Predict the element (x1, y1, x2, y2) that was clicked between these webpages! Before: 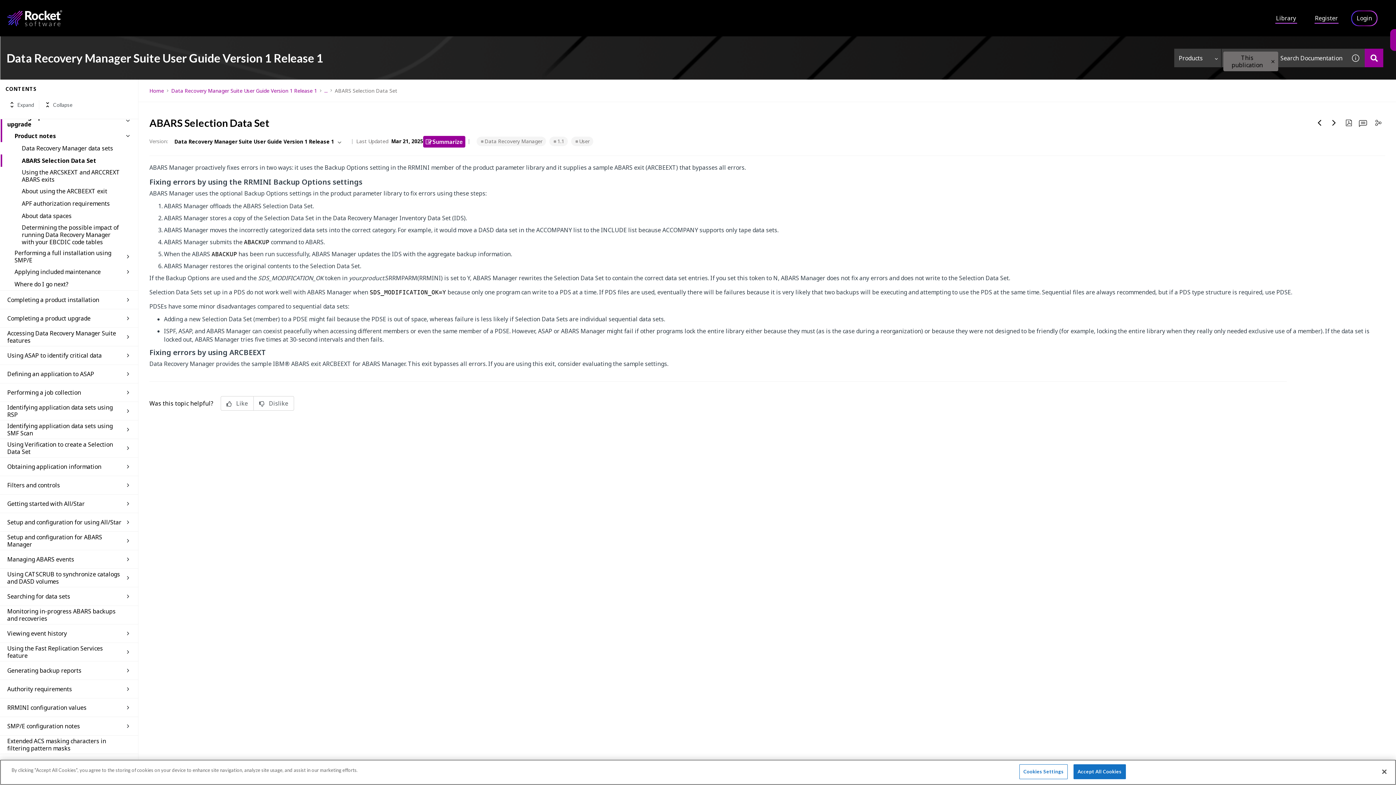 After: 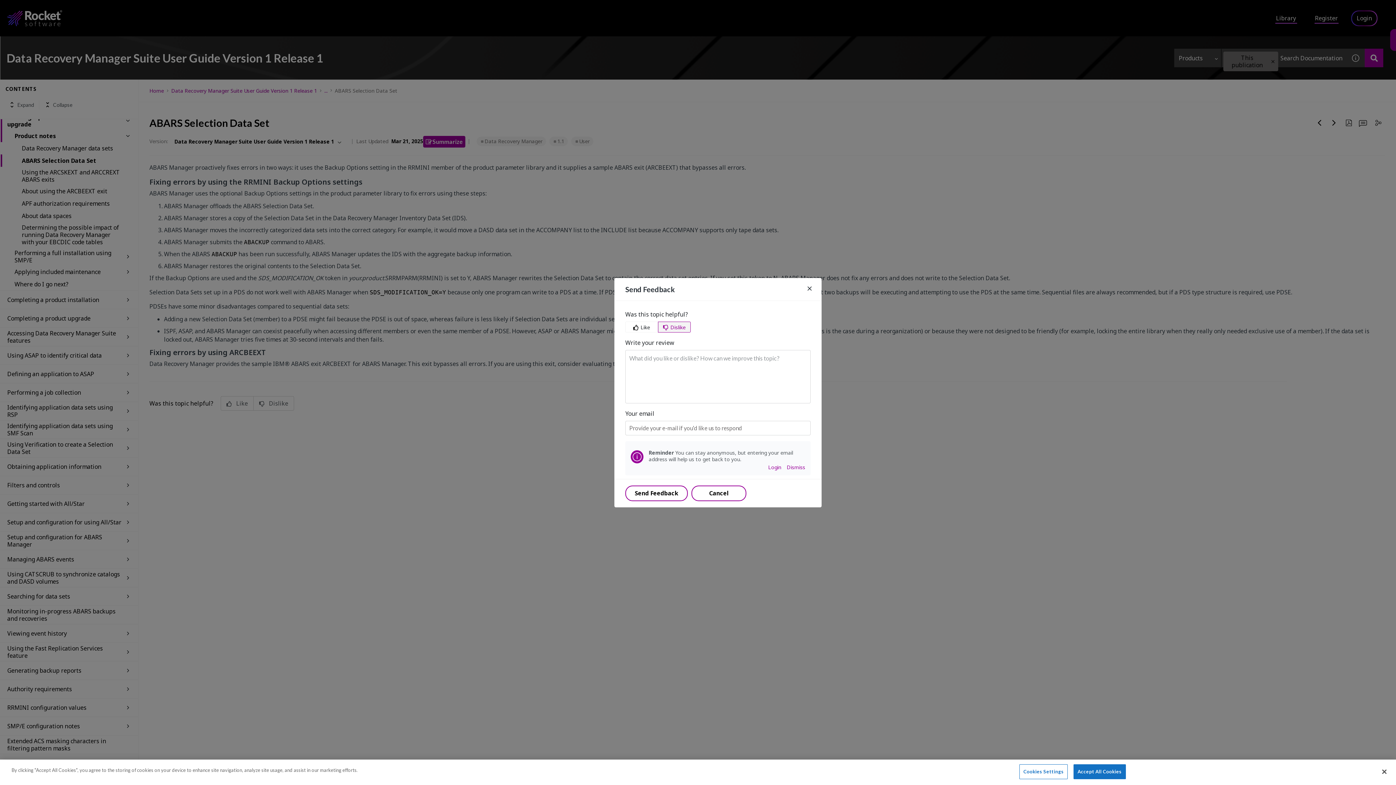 Action: label: Dislike bbox: (253, 396, 293, 410)